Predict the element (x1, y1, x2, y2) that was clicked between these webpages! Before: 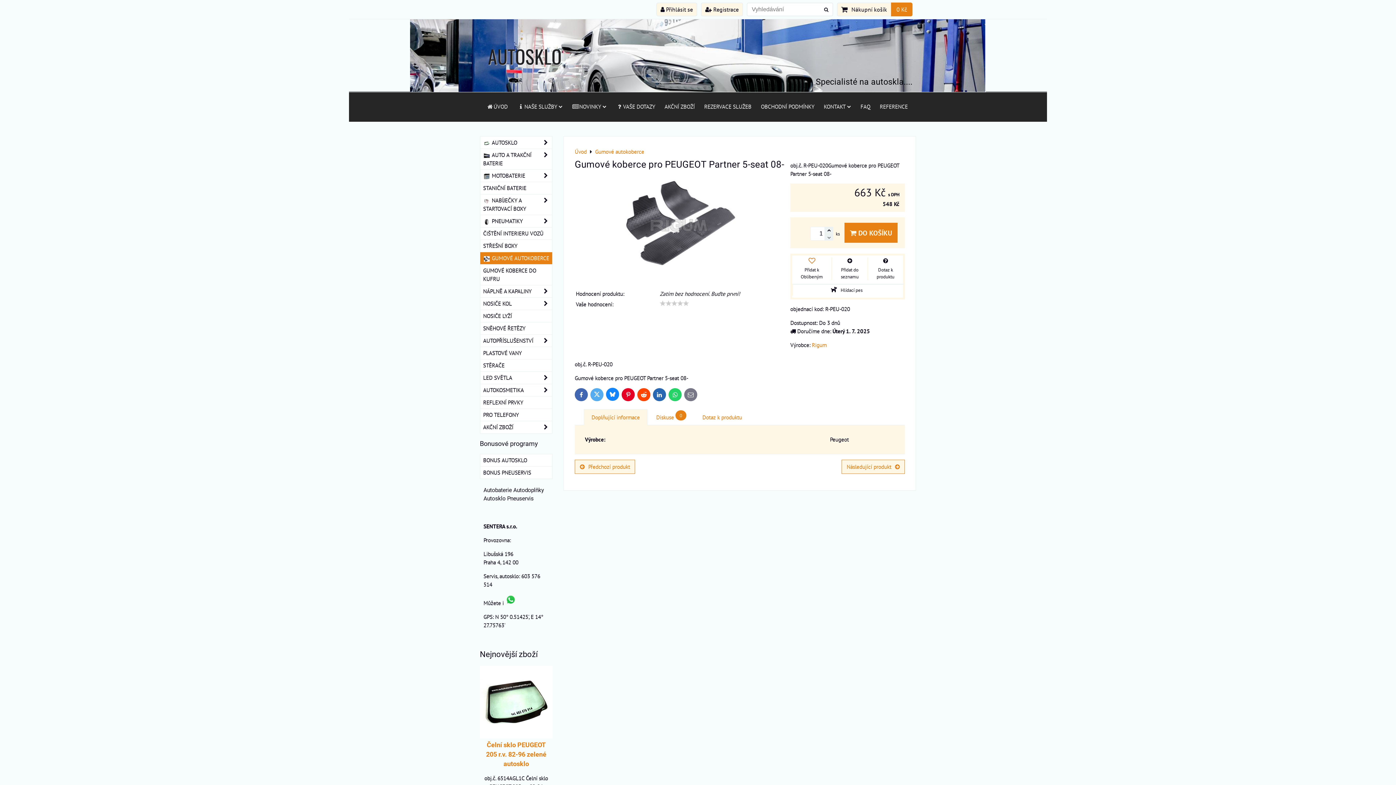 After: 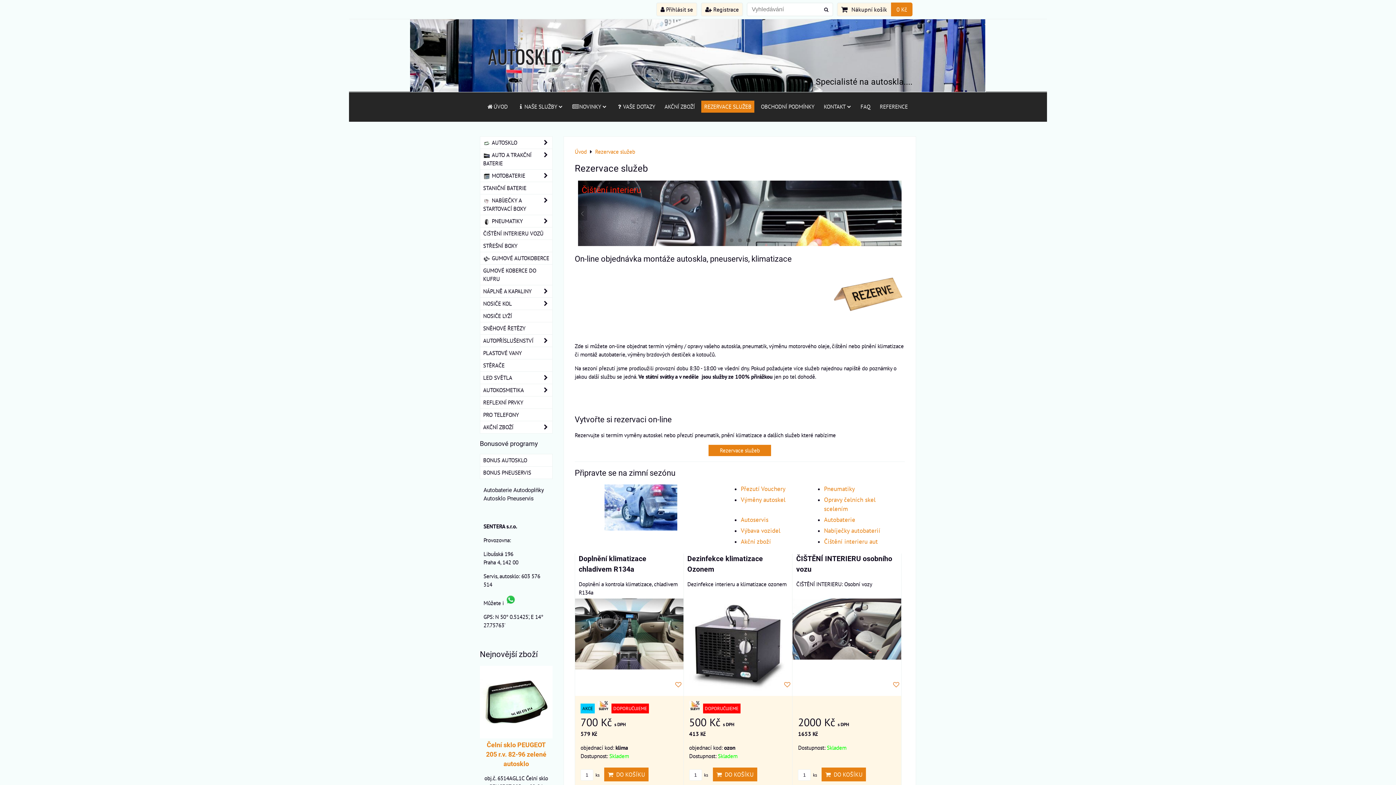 Action: label: REZERVACE SLUŽEB bbox: (701, 100, 754, 112)